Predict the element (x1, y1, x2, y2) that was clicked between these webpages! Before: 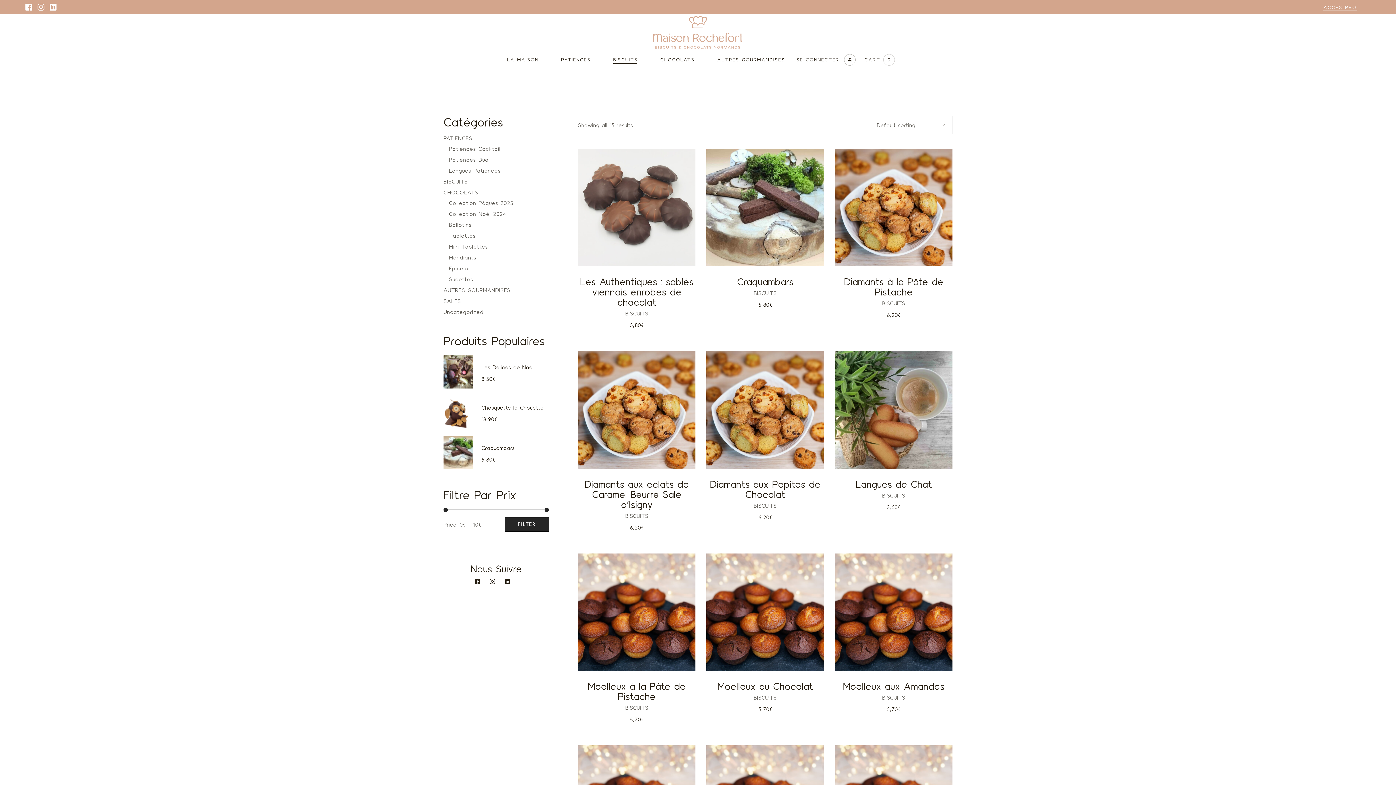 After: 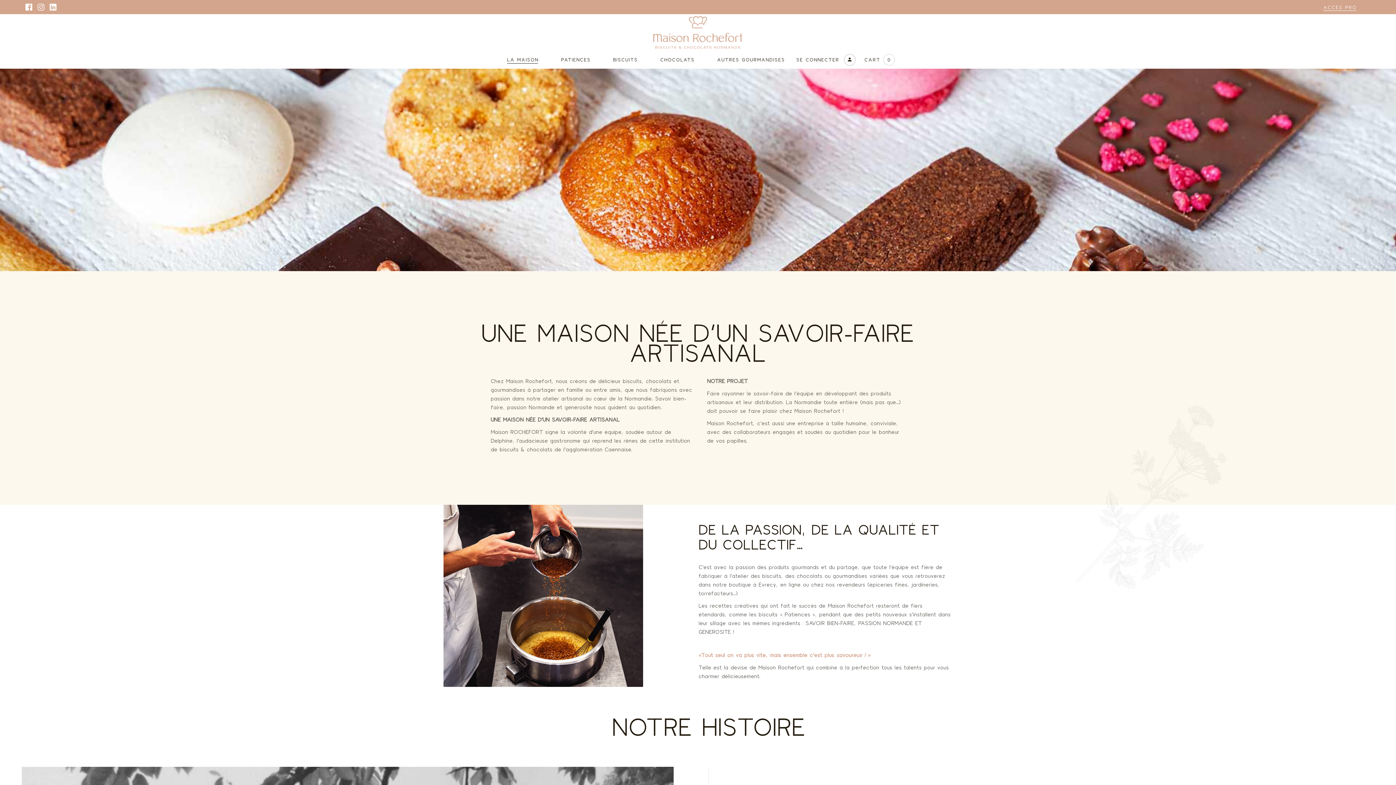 Action: label: LA MAISON bbox: (507, 50, 538, 68)